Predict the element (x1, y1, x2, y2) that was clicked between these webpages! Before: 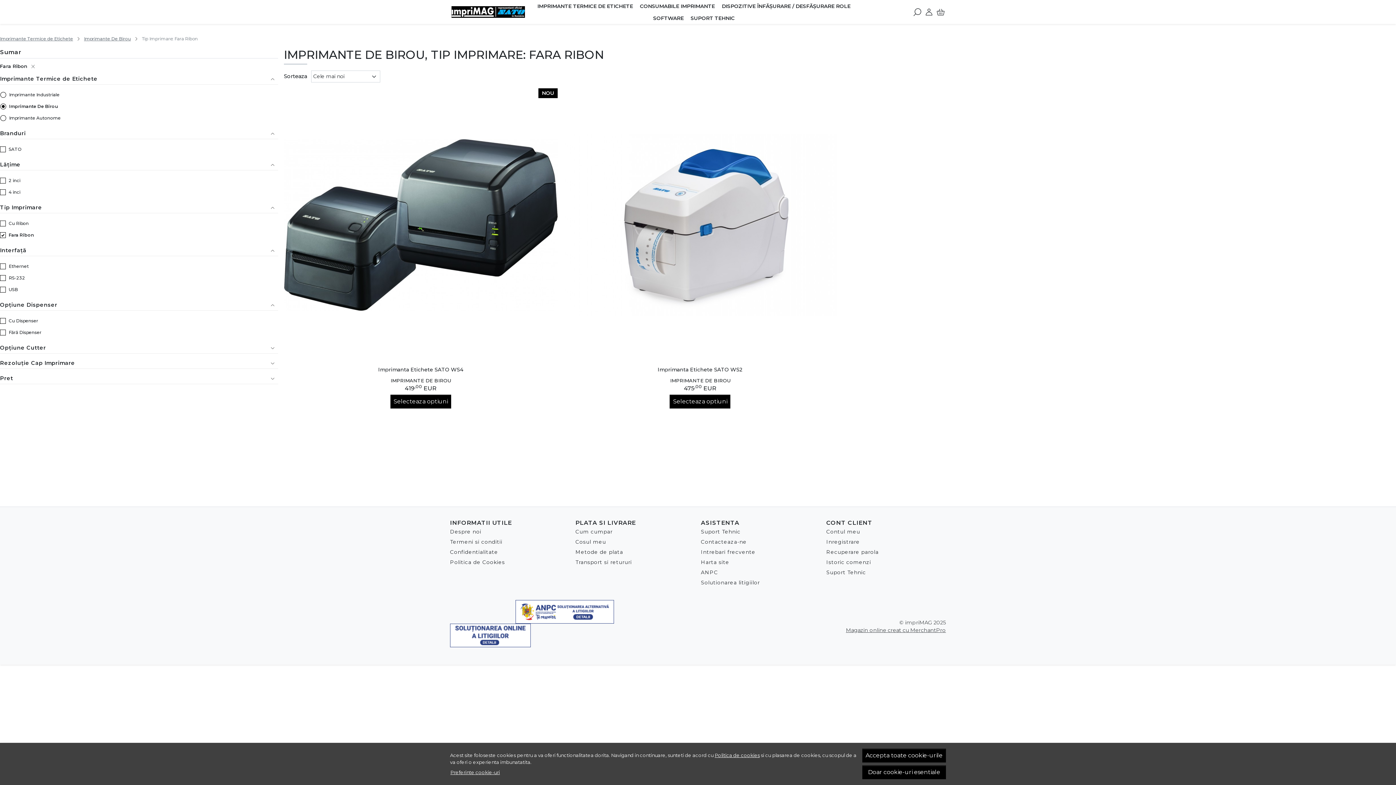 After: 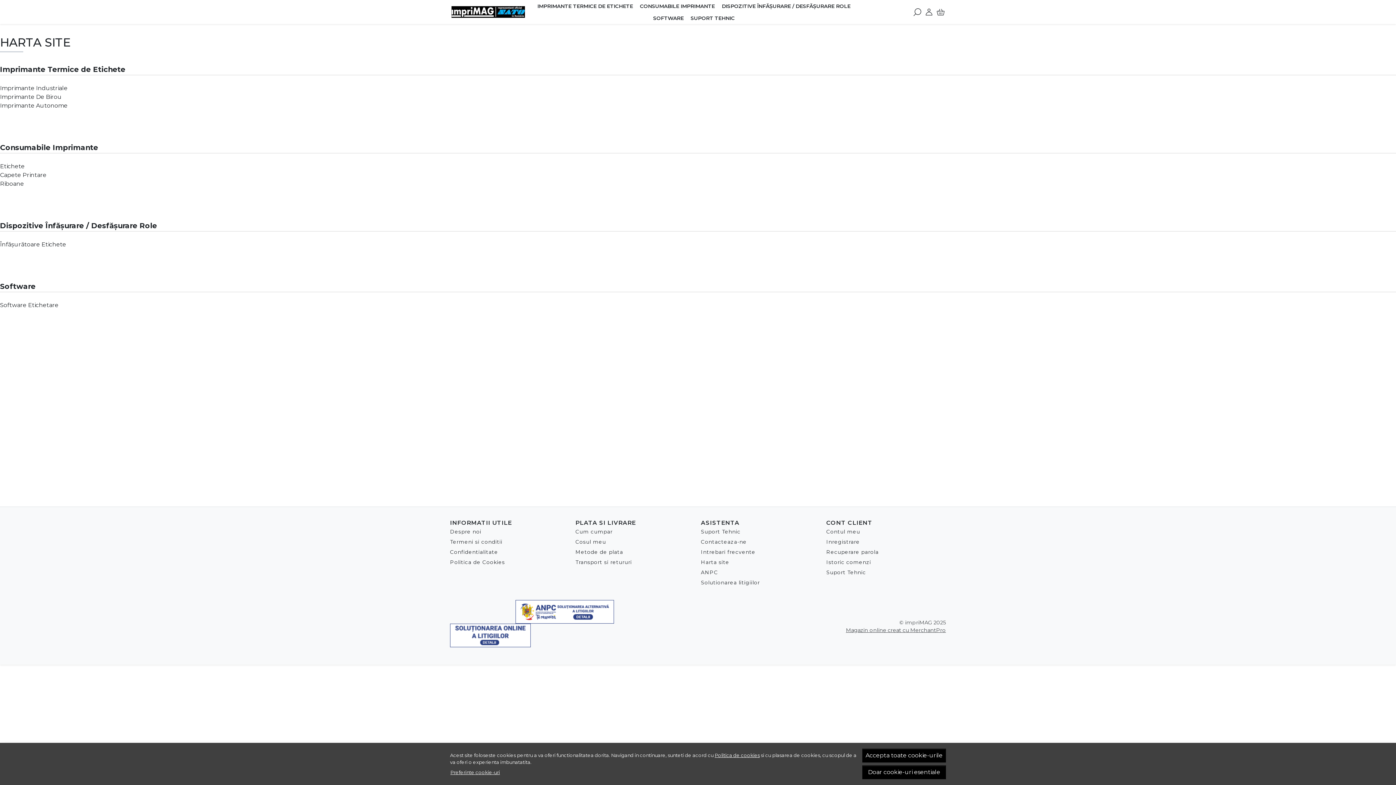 Action: label: Harta site bbox: (701, 558, 729, 566)